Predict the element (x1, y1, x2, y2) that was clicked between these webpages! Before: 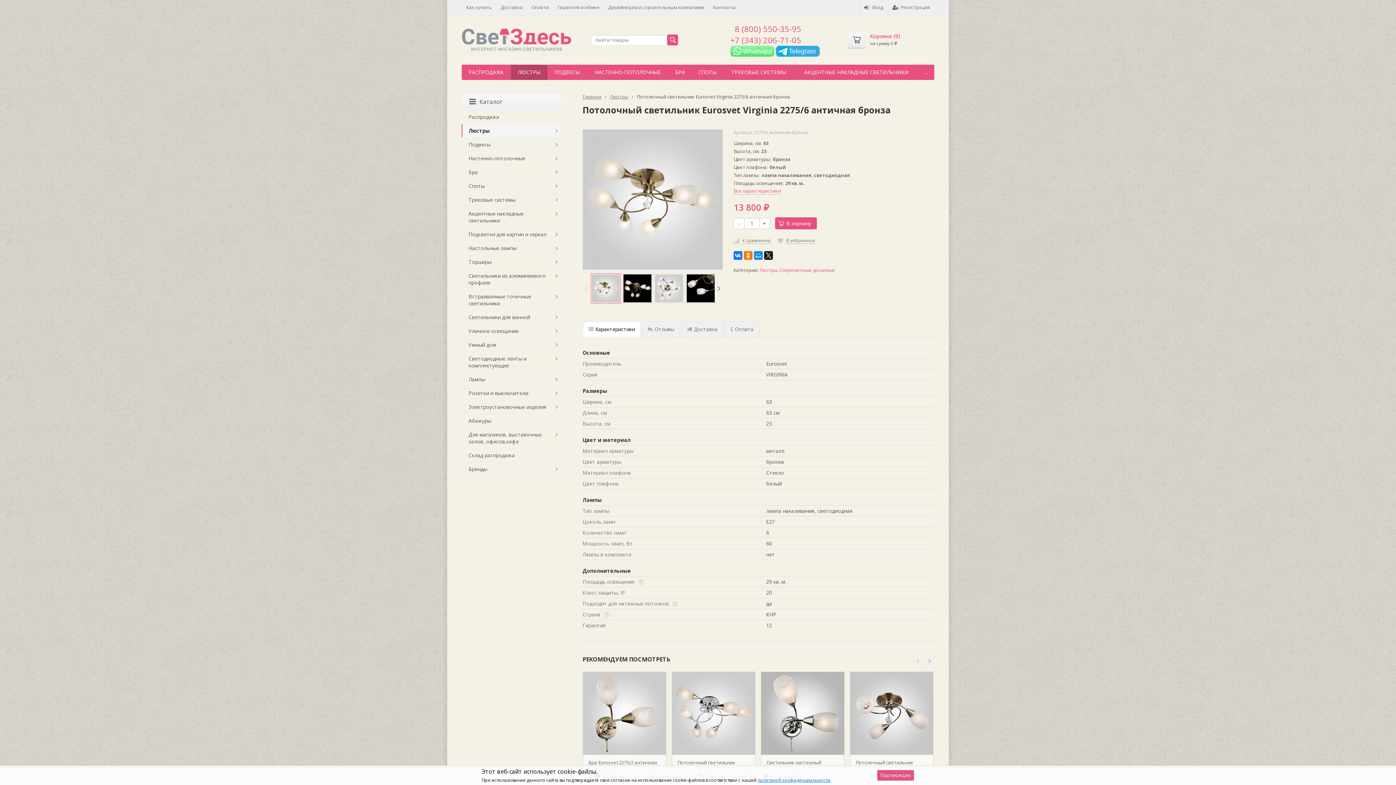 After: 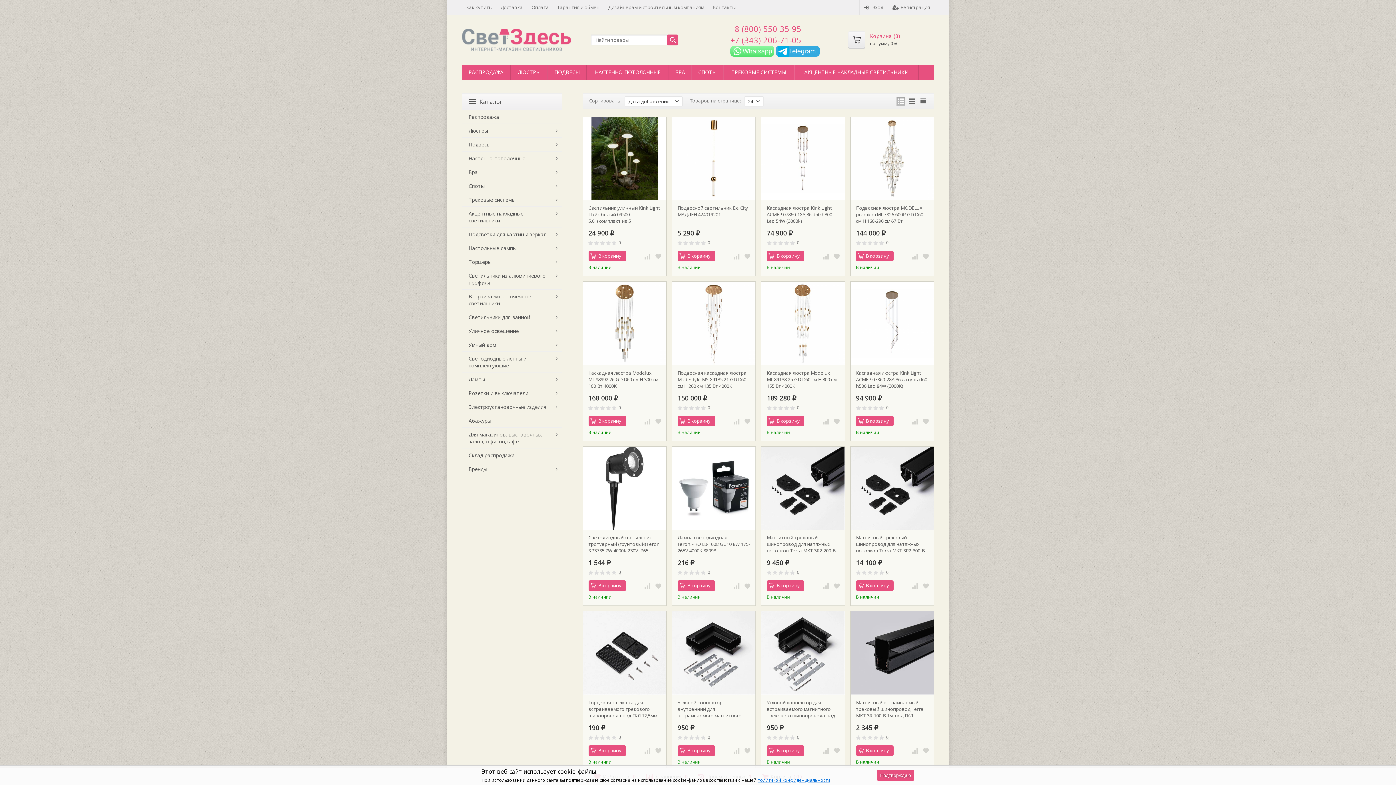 Action: bbox: (667, 34, 678, 45)